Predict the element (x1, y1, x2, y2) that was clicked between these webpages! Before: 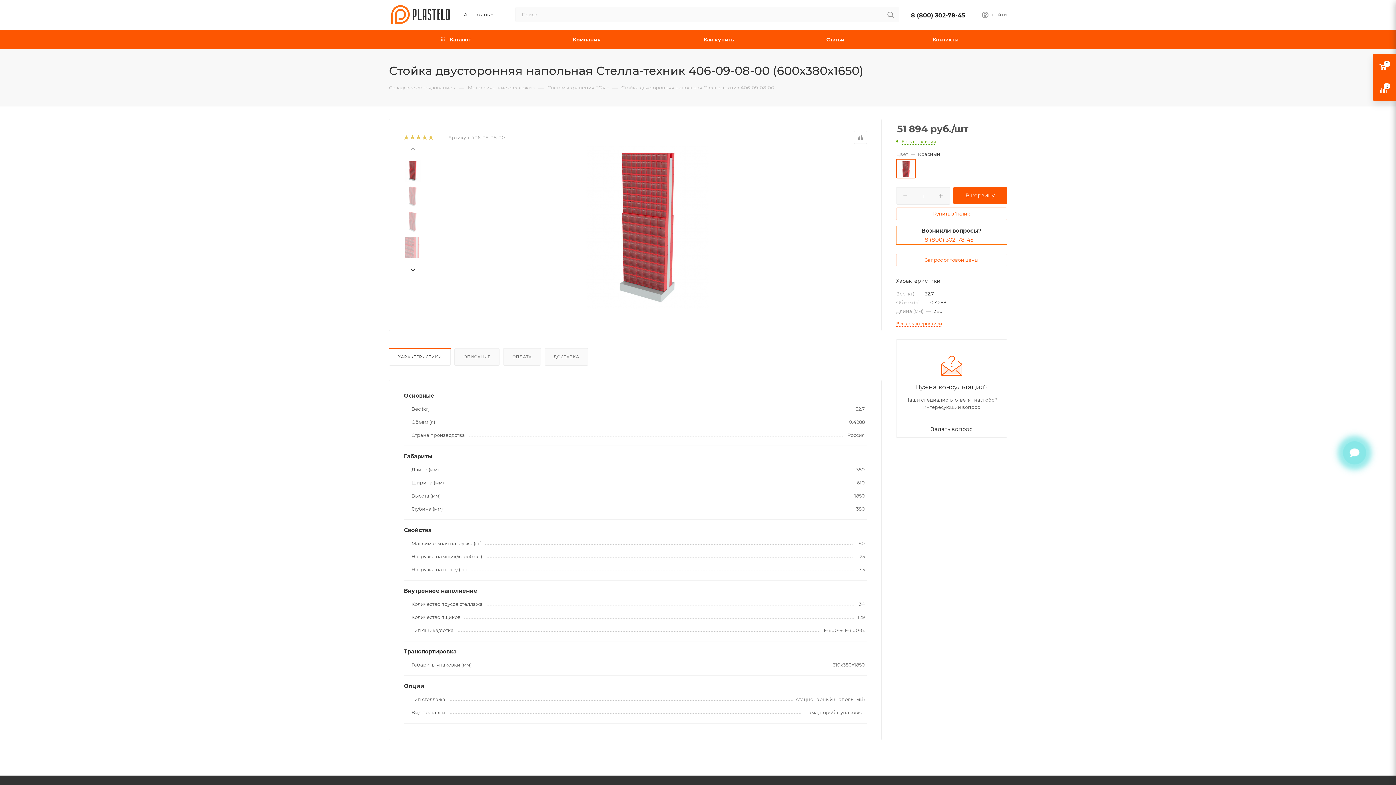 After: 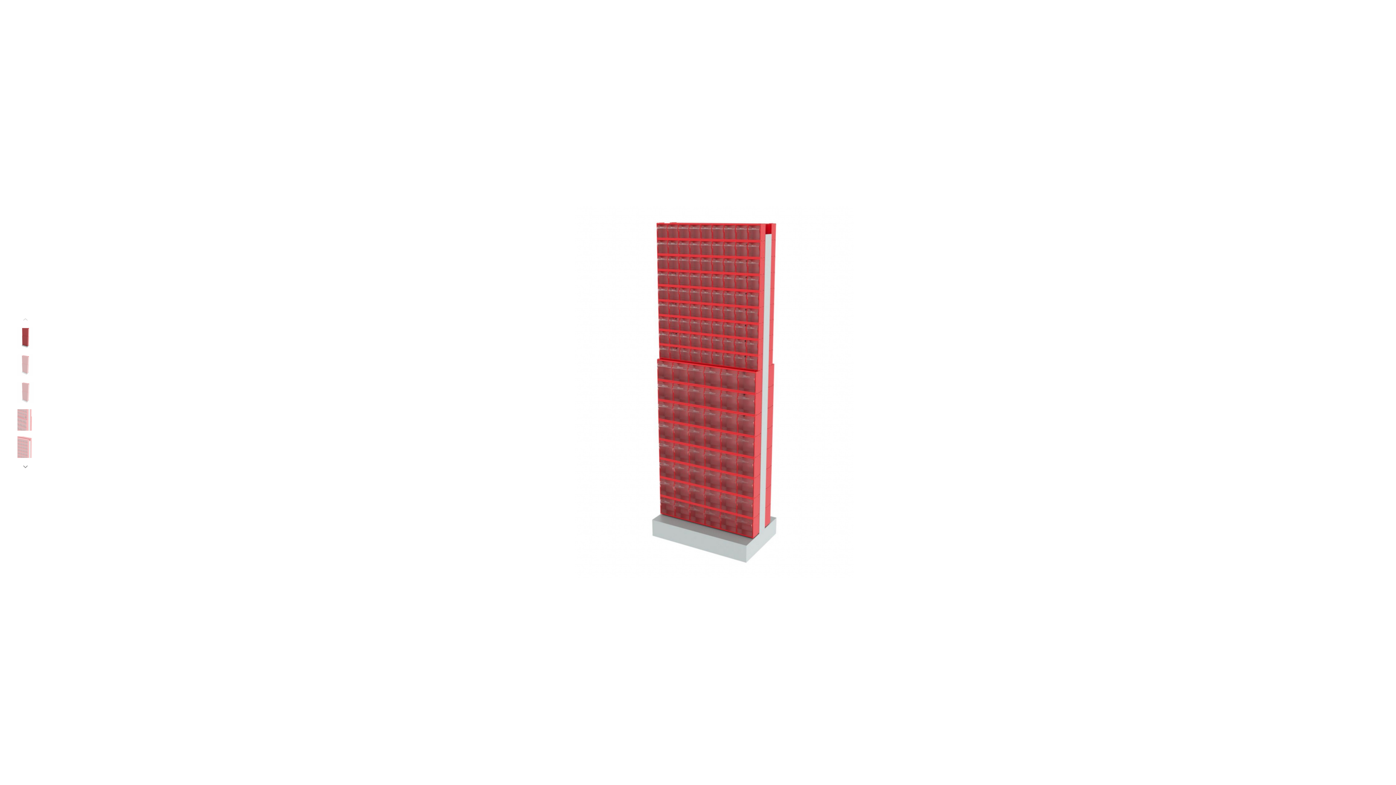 Action: bbox: (565, 145, 729, 309)